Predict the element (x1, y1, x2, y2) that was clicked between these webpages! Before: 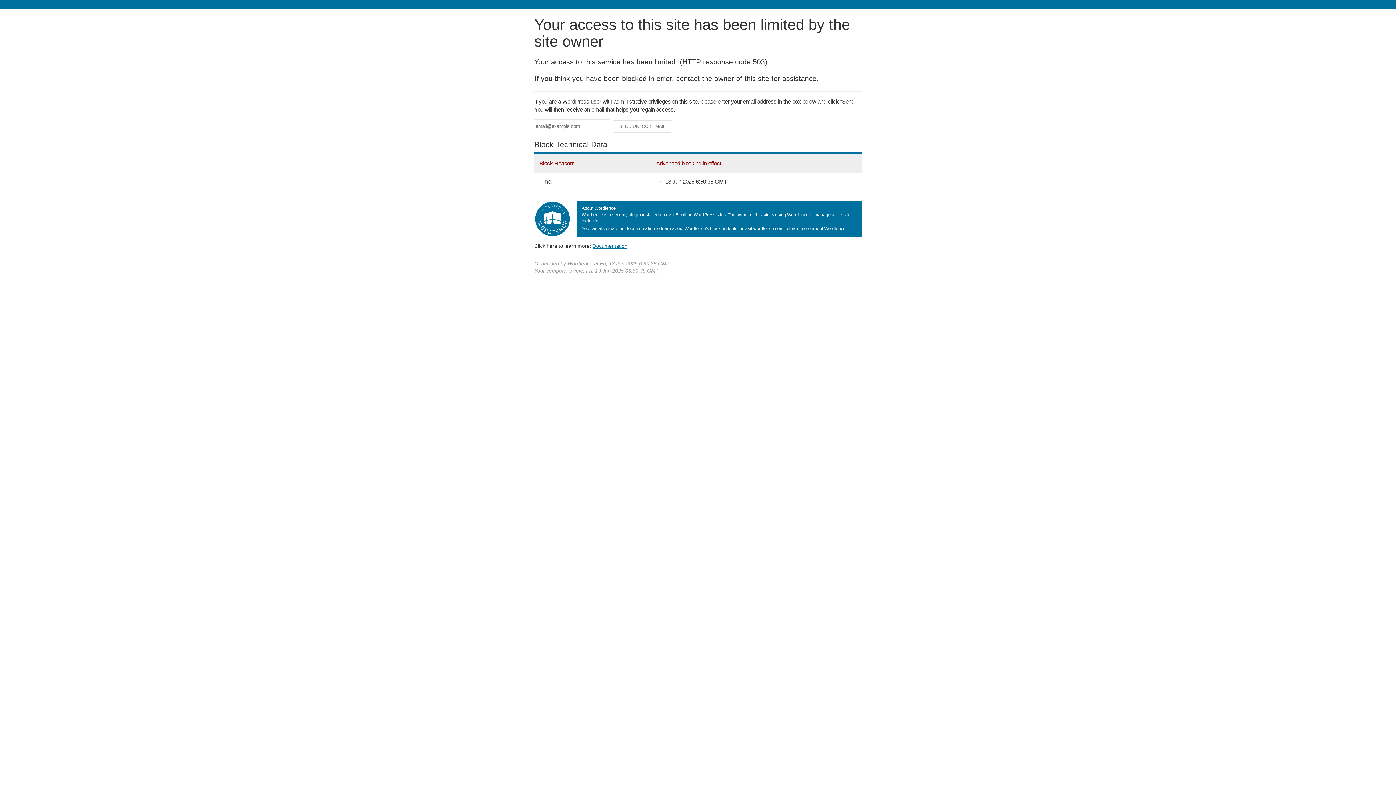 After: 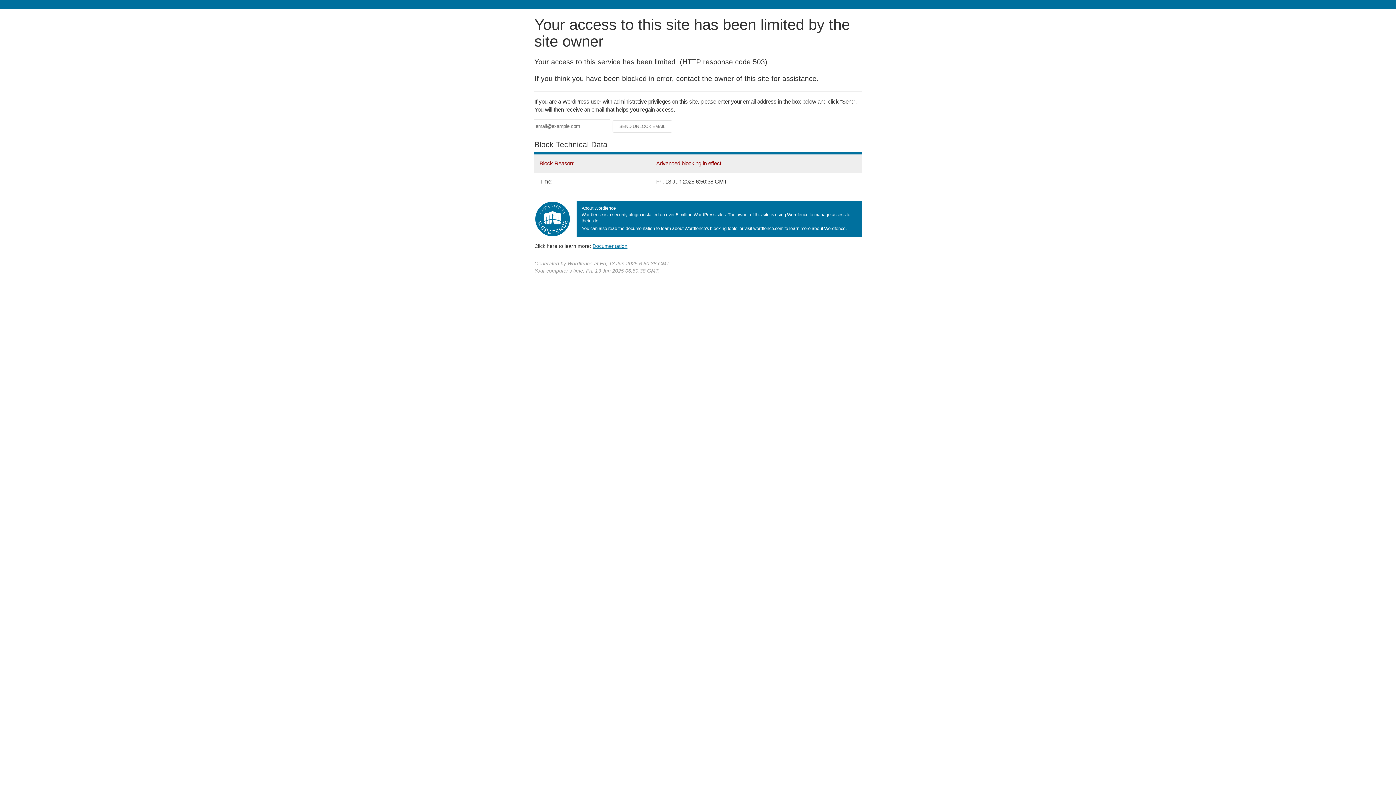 Action: label: Documentation bbox: (592, 243, 627, 248)